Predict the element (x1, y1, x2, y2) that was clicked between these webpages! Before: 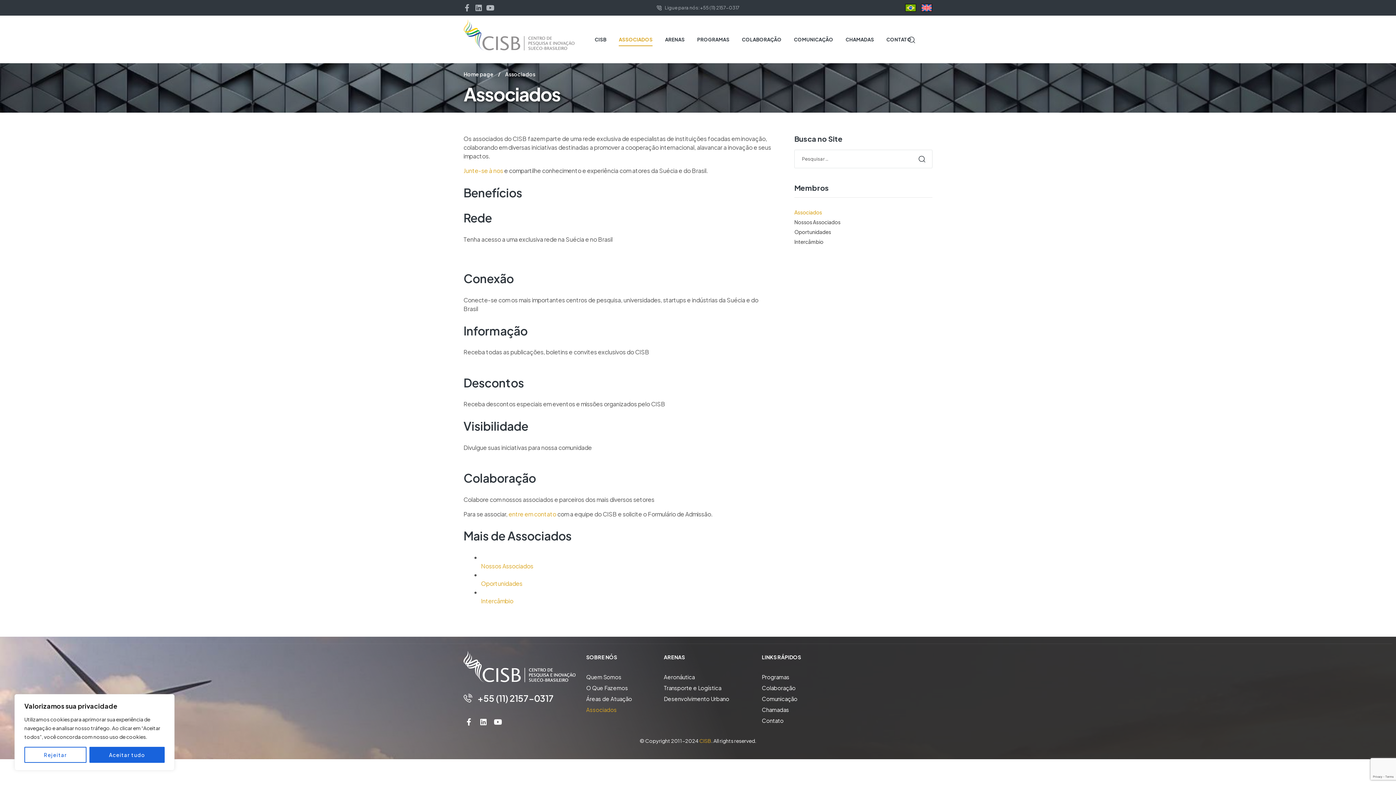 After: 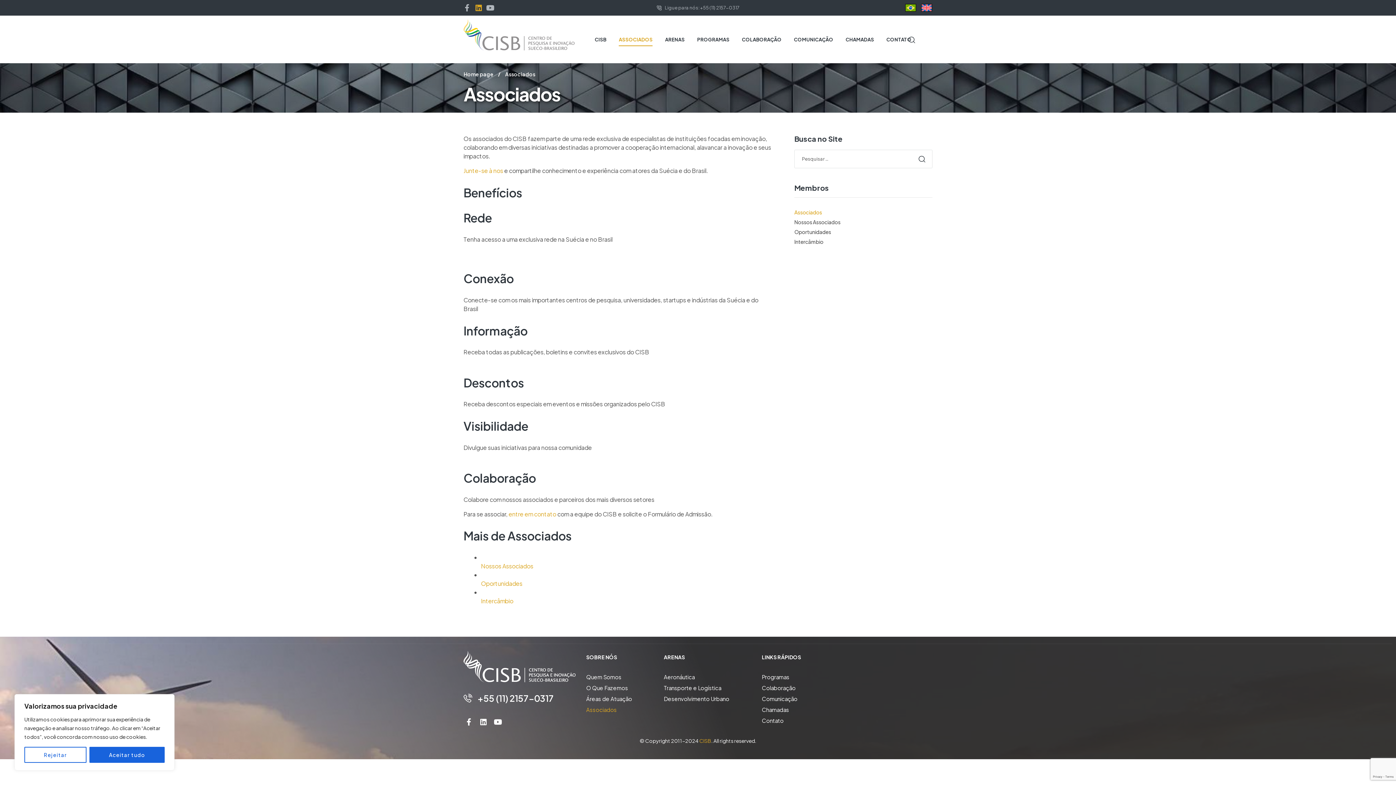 Action: bbox: (475, 4, 482, 11) label: Linkedin